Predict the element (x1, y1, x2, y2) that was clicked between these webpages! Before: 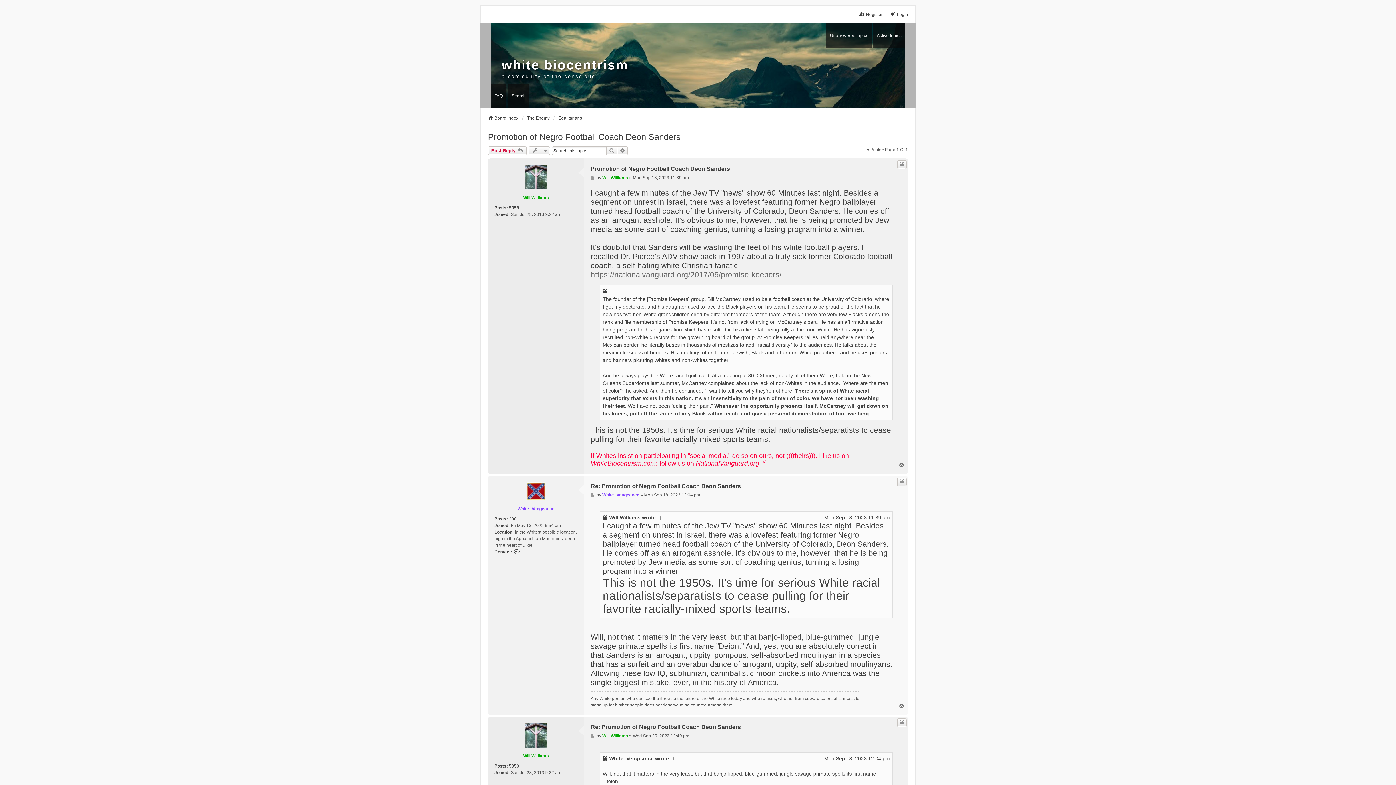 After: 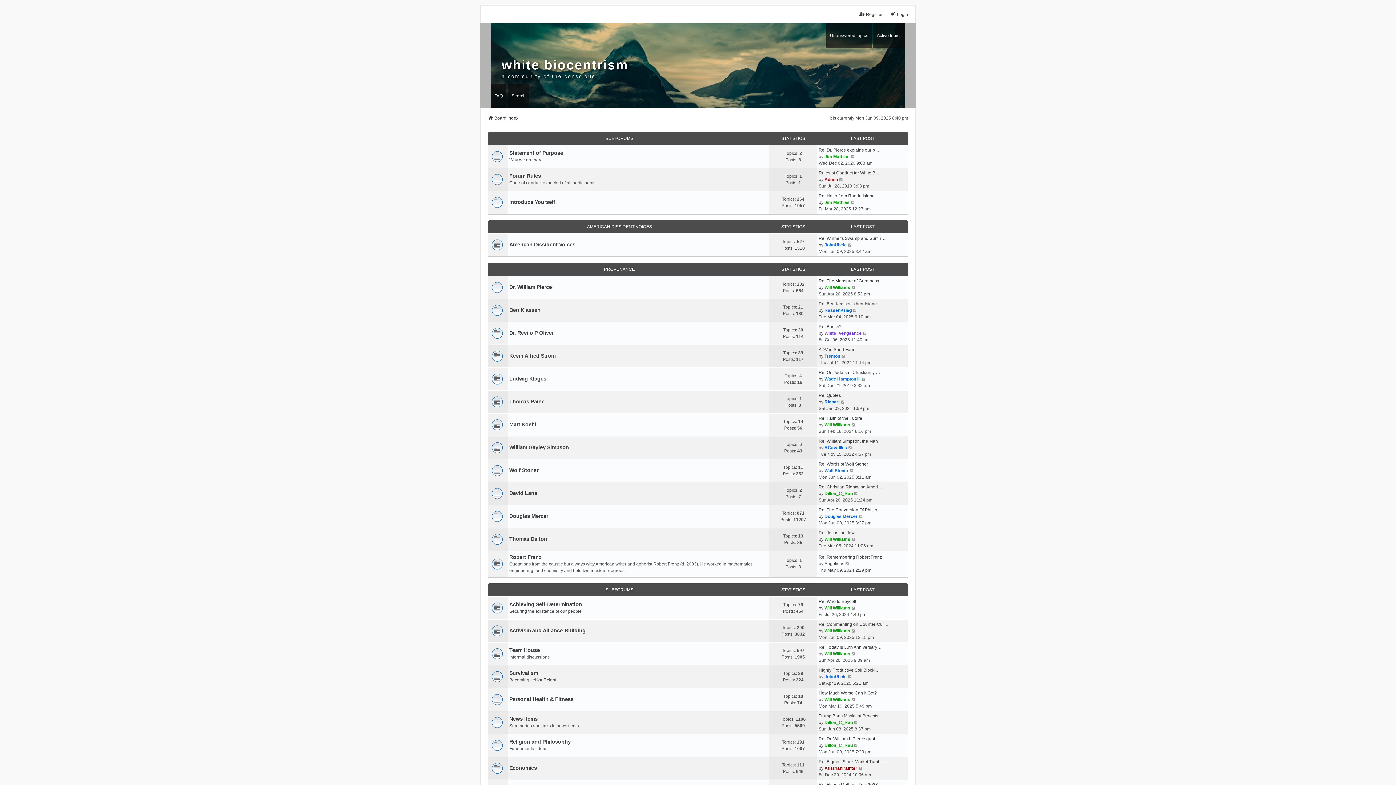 Action: bbox: (480, 40, 916, 91) label: white biocentrism
a community of the conscious